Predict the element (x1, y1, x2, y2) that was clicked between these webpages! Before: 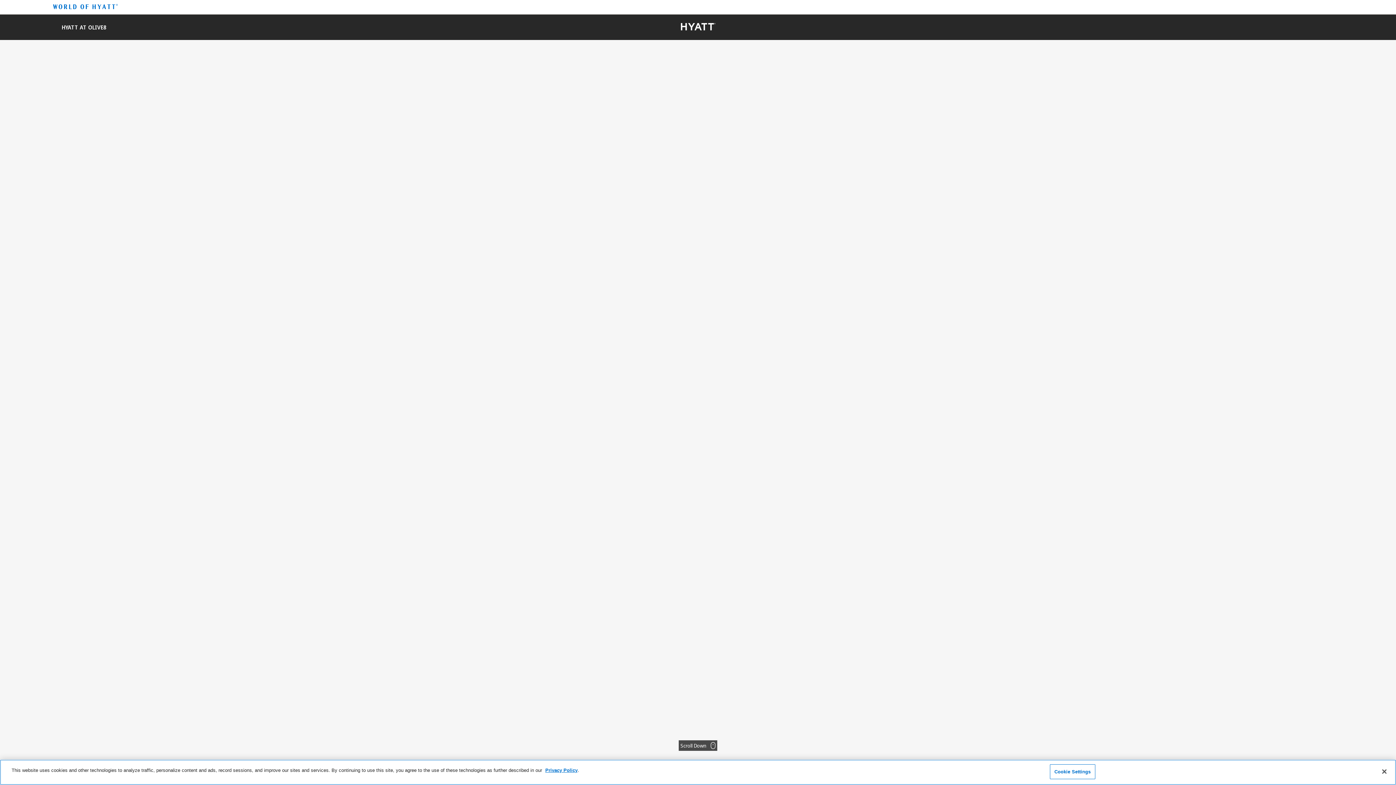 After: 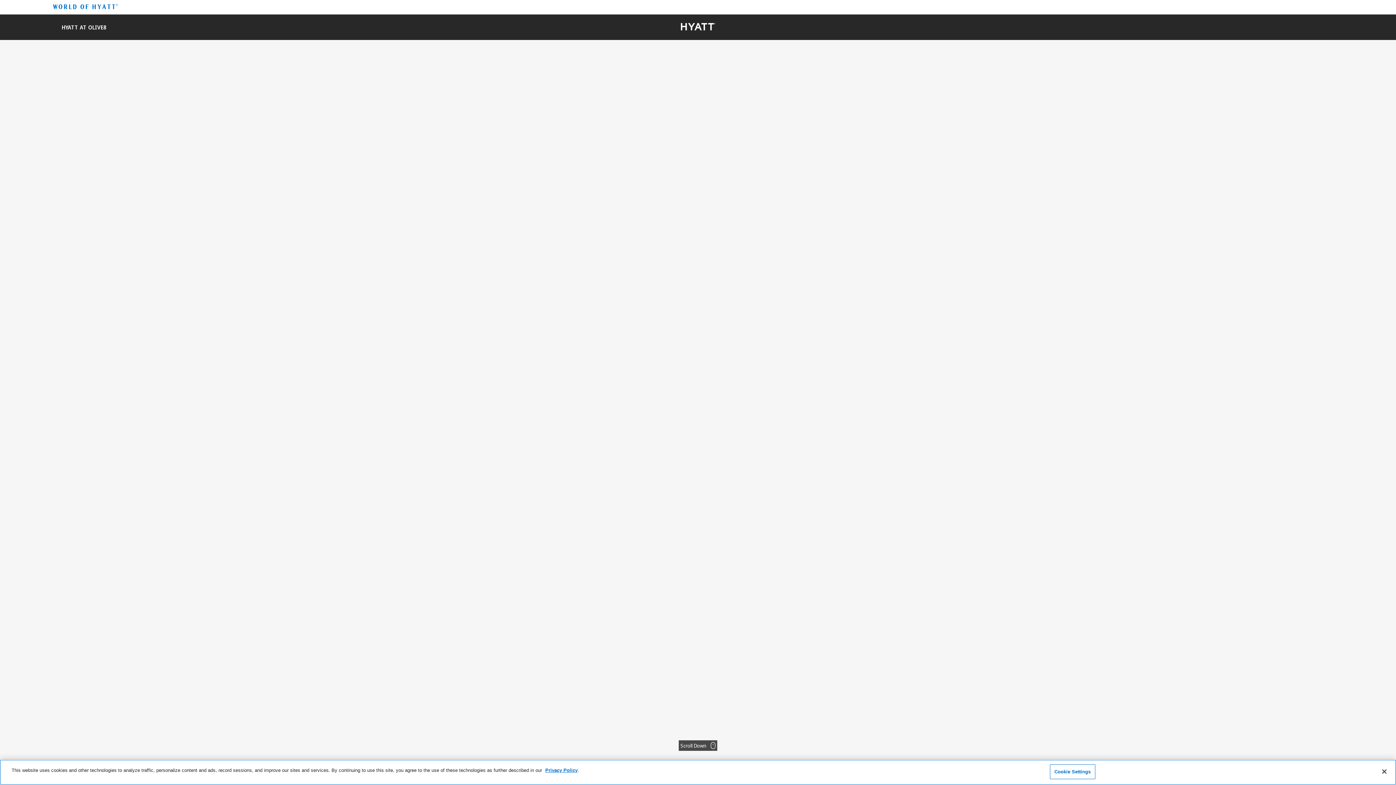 Action: bbox: (435, 18, 960, 36) label: Hyatt at Olive8